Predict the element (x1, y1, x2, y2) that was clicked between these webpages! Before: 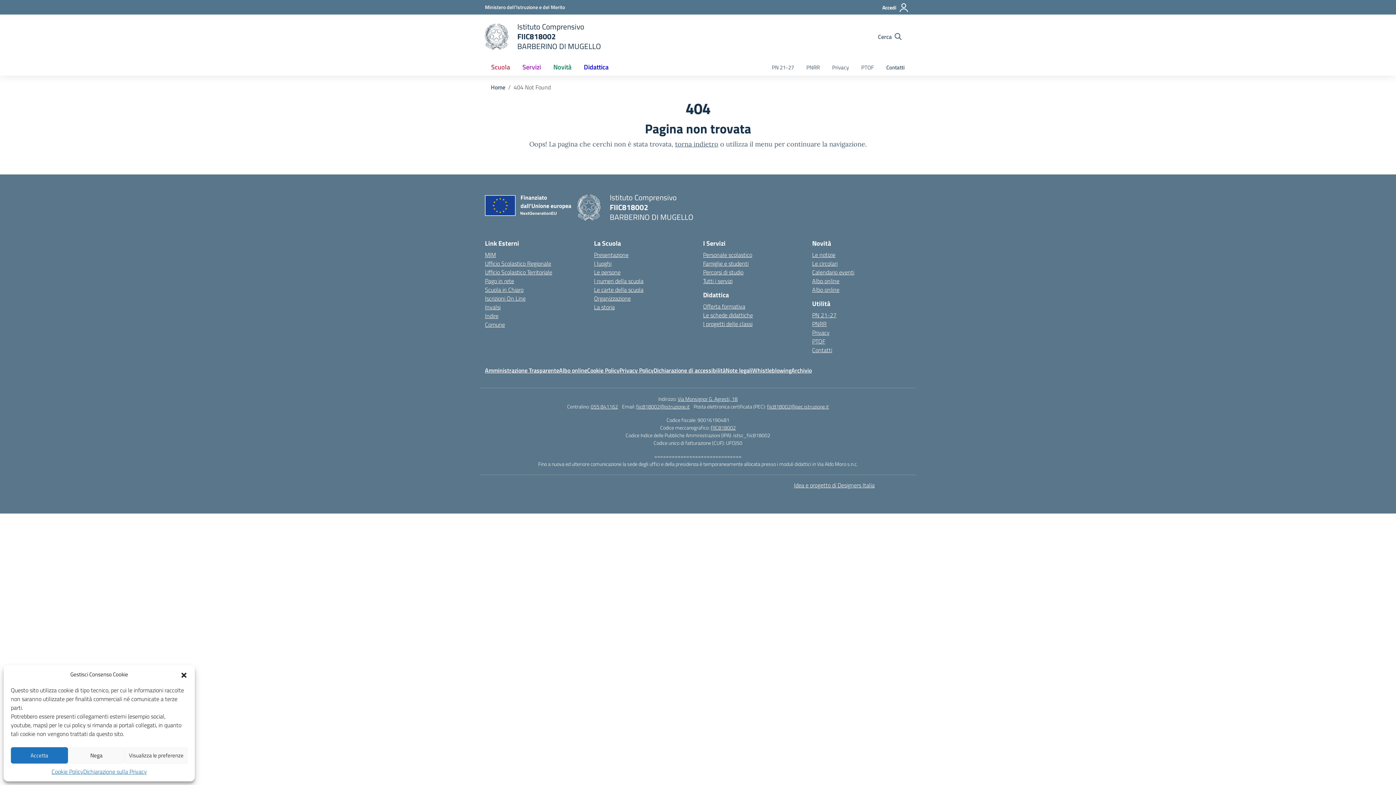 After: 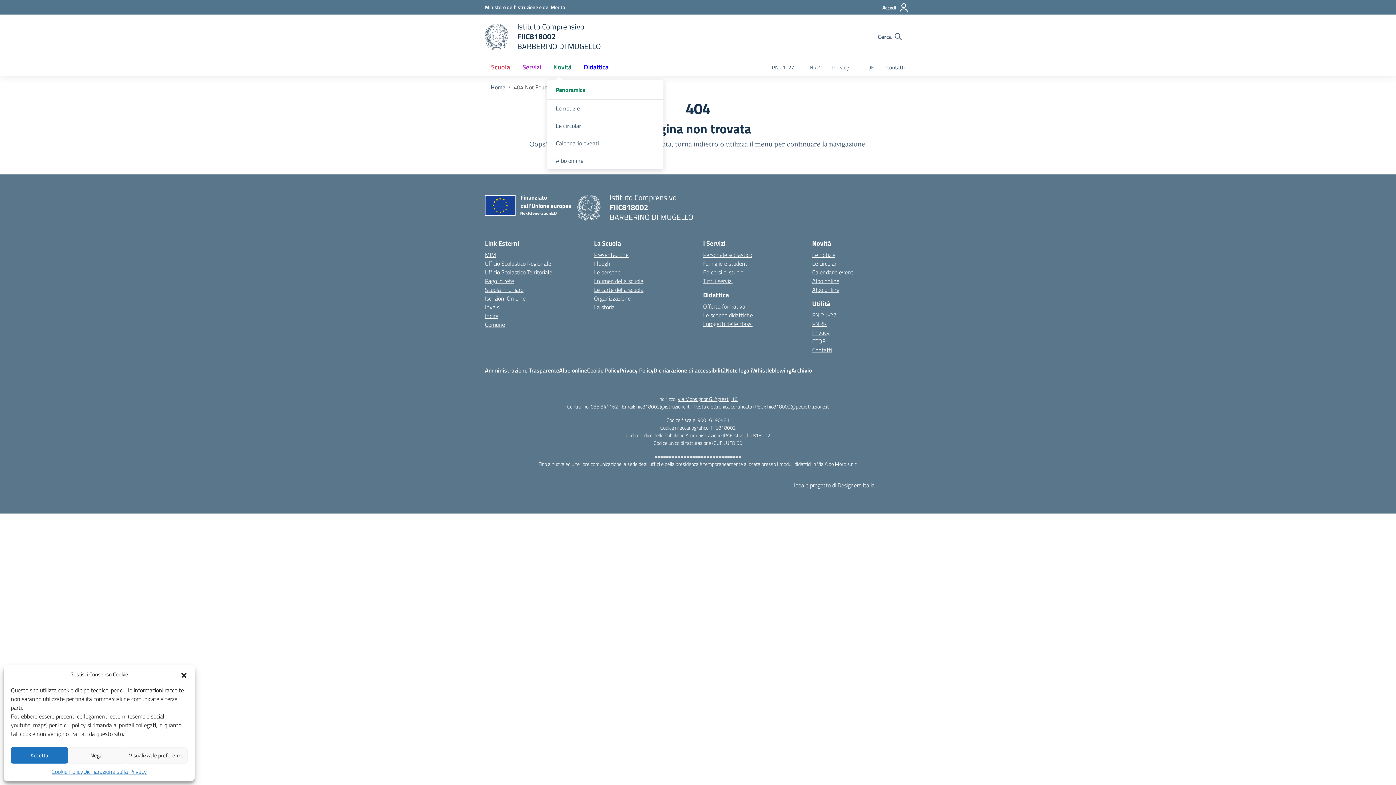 Action: bbox: (547, 58, 577, 75) label: Novità